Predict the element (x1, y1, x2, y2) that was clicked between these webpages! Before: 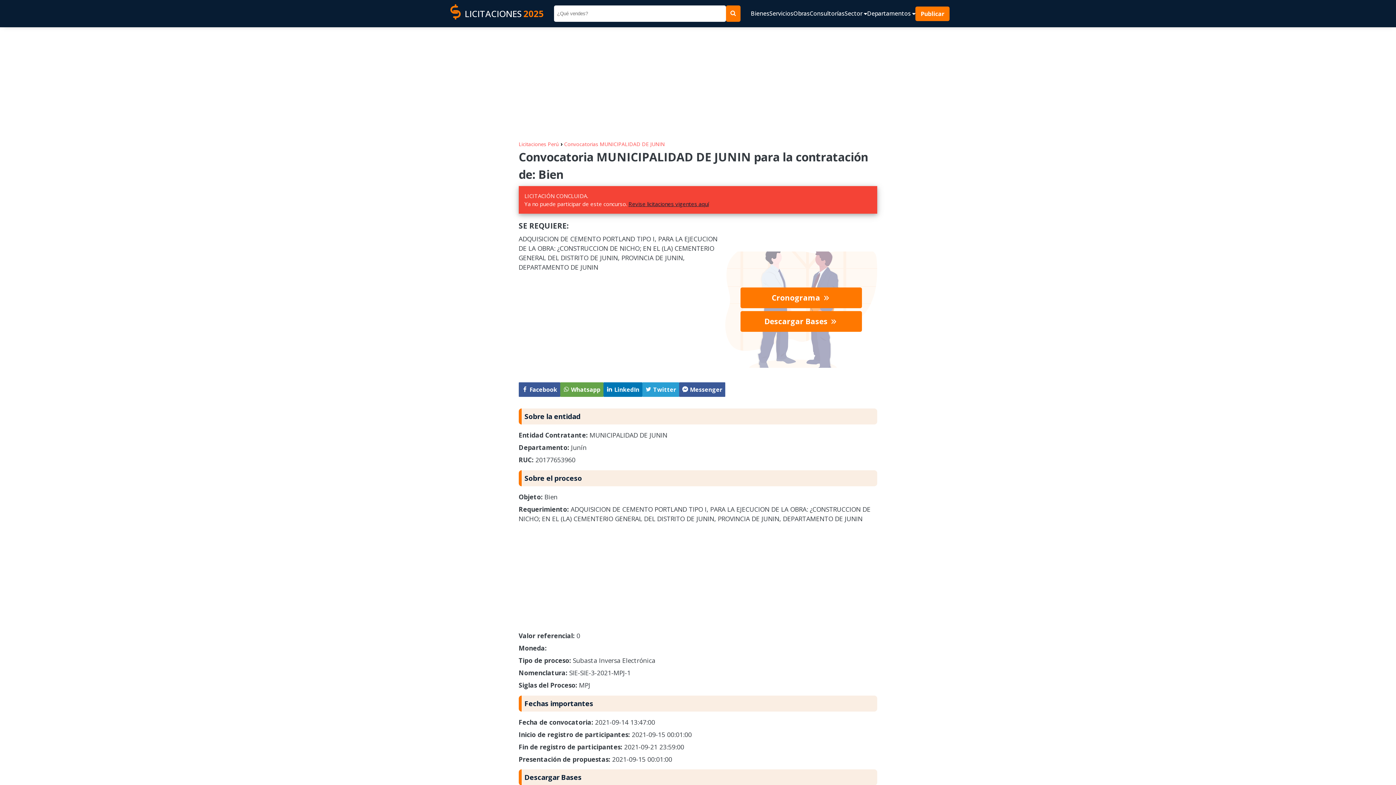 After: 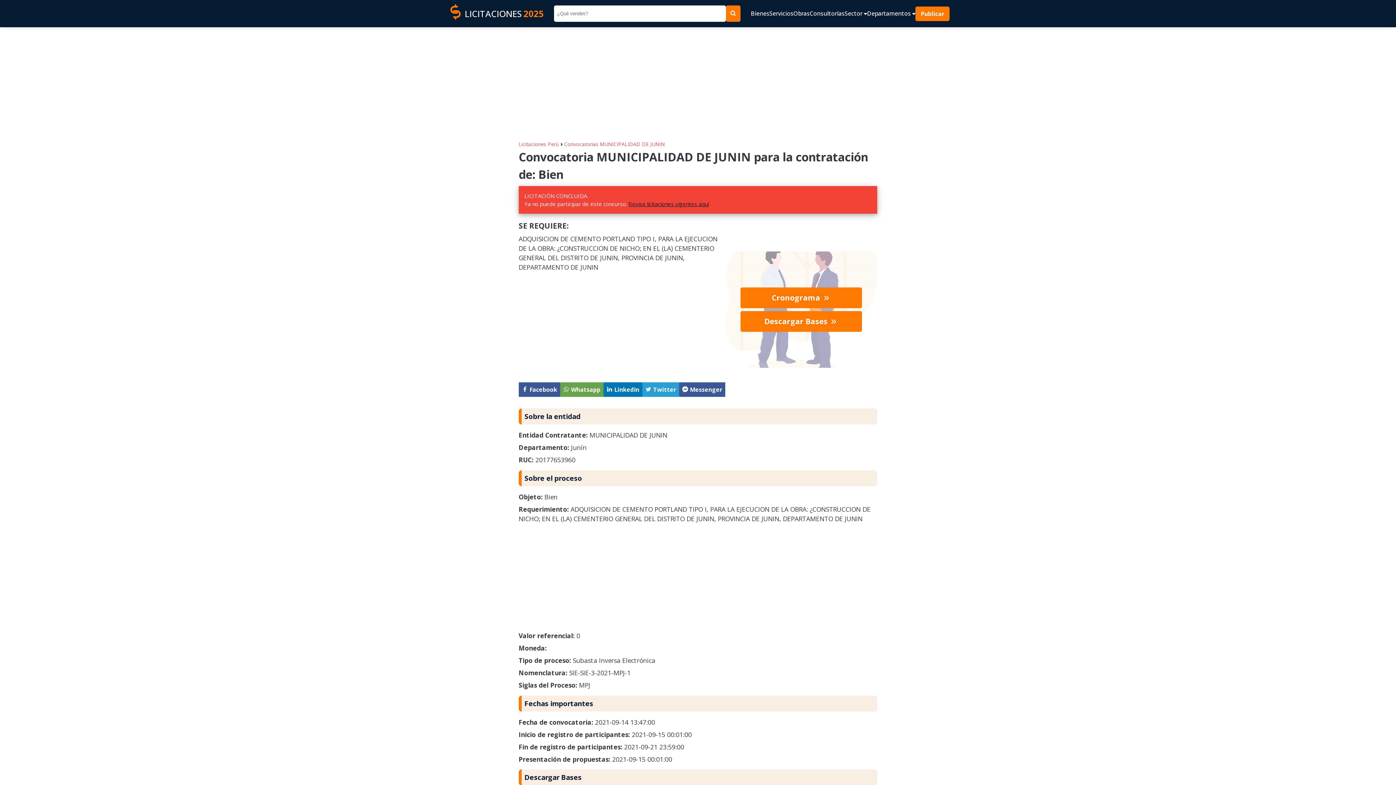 Action: bbox: (564, 140, 664, 148) label: Convocatorias MUNICIPALIDAD DE JUNIN